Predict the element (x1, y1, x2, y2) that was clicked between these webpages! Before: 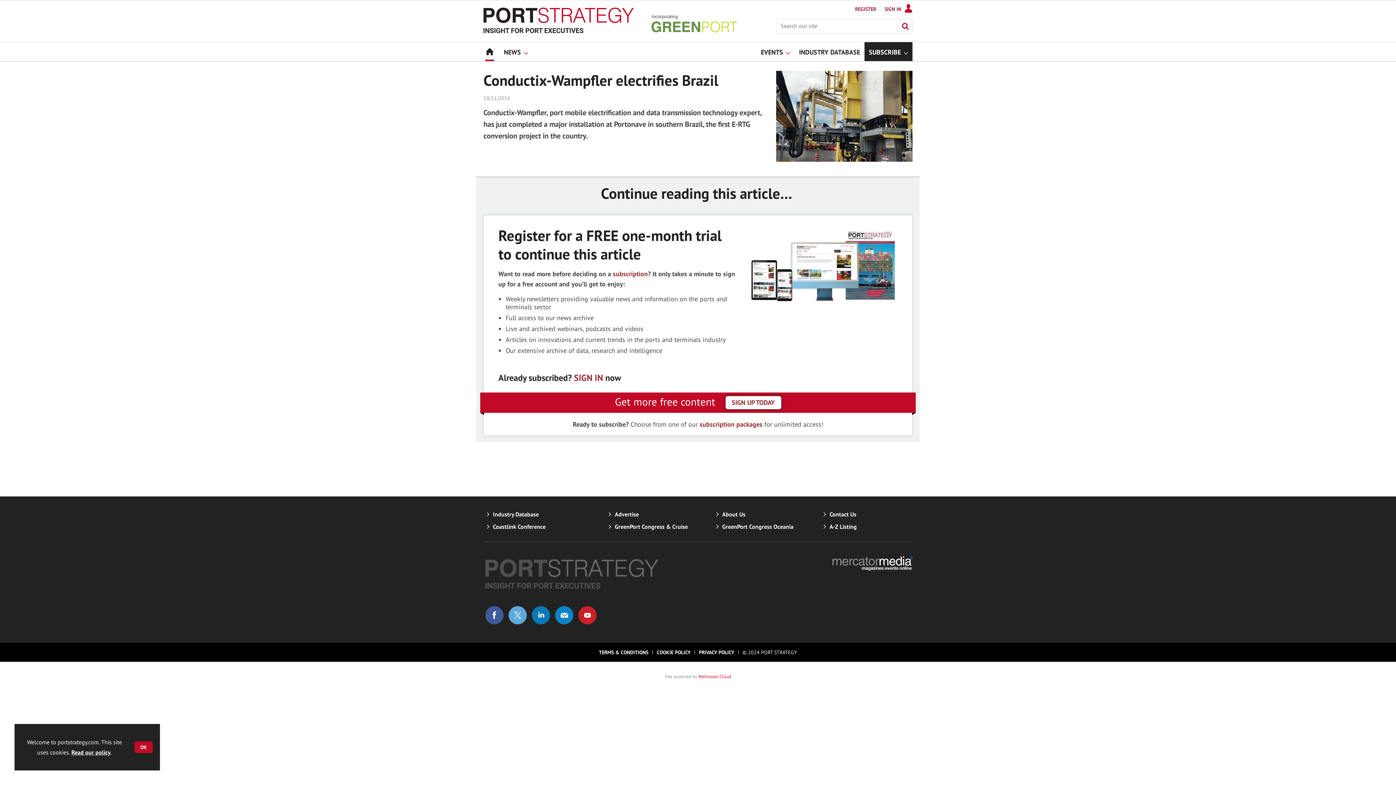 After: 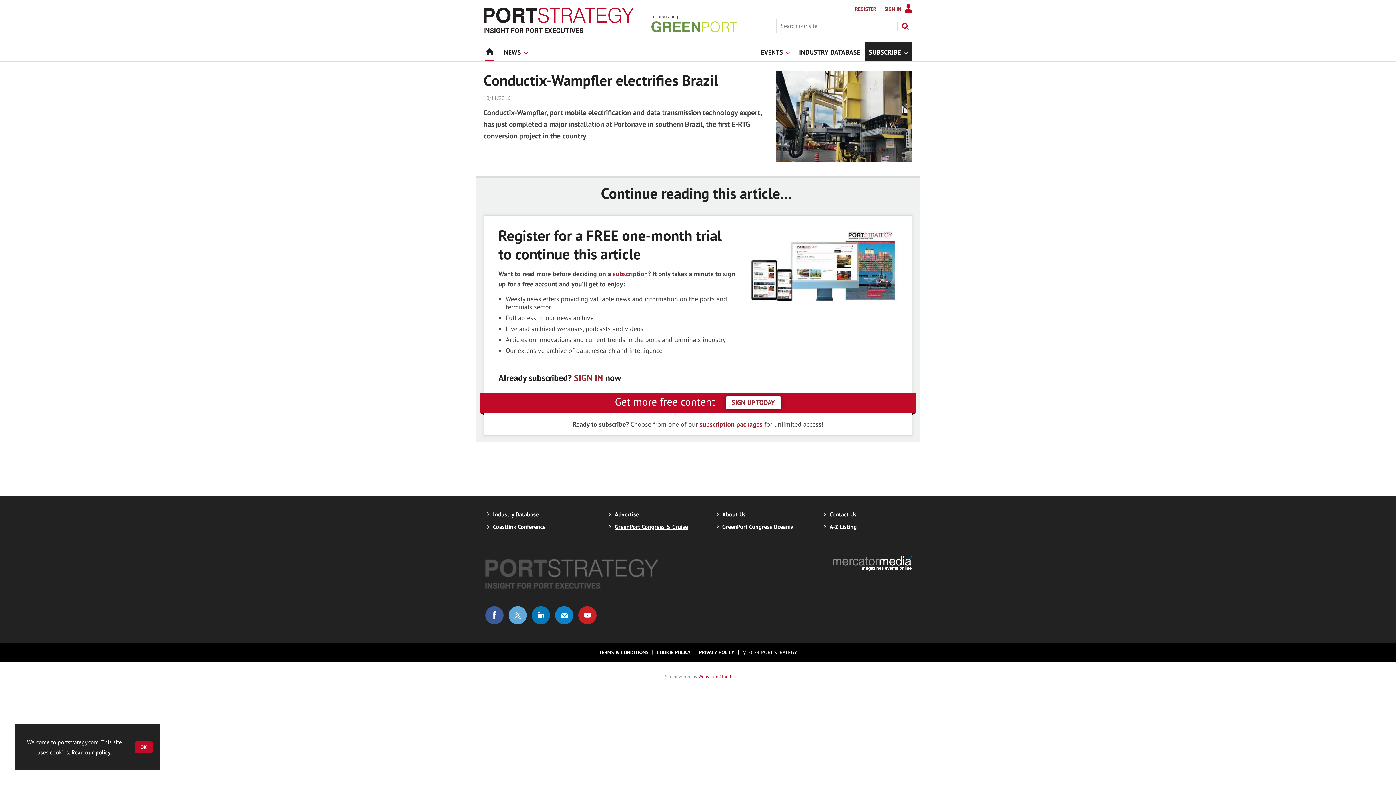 Action: label: GreenPort Congress & Cruise bbox: (615, 523, 688, 530)